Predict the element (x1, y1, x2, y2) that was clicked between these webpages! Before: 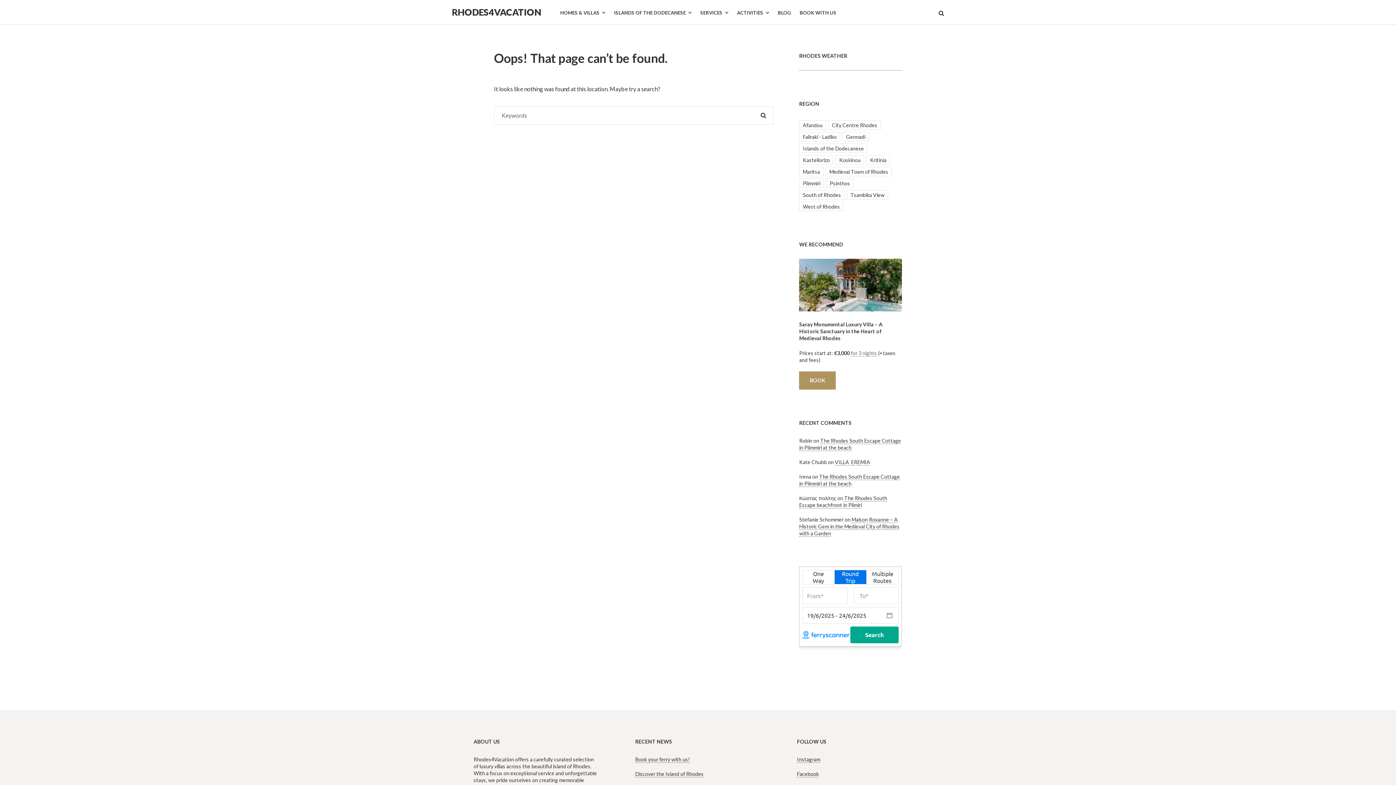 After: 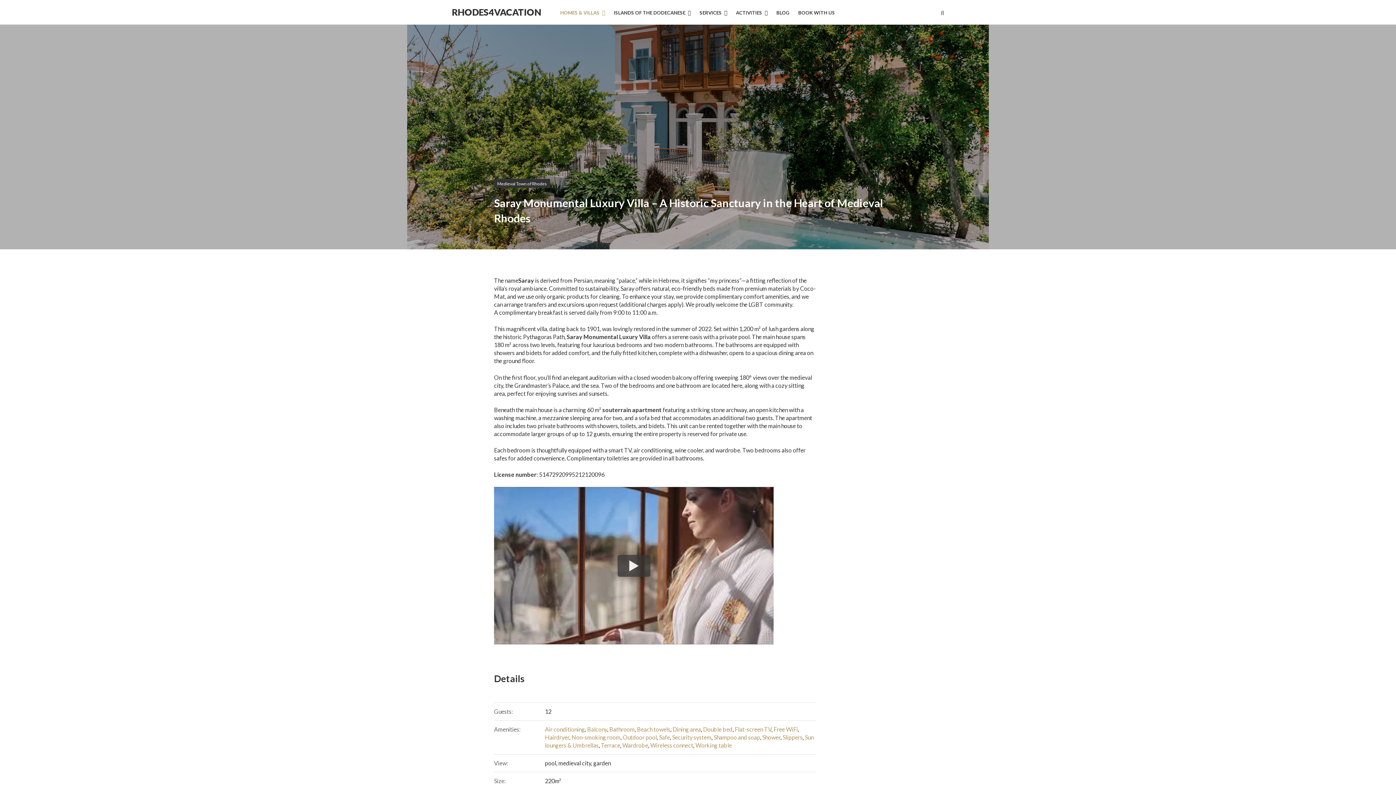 Action: bbox: (799, 321, 882, 341) label: Saray Monumental Luxury Villa – A Historic Sanctuary in the Heart of Medieval Rhodes